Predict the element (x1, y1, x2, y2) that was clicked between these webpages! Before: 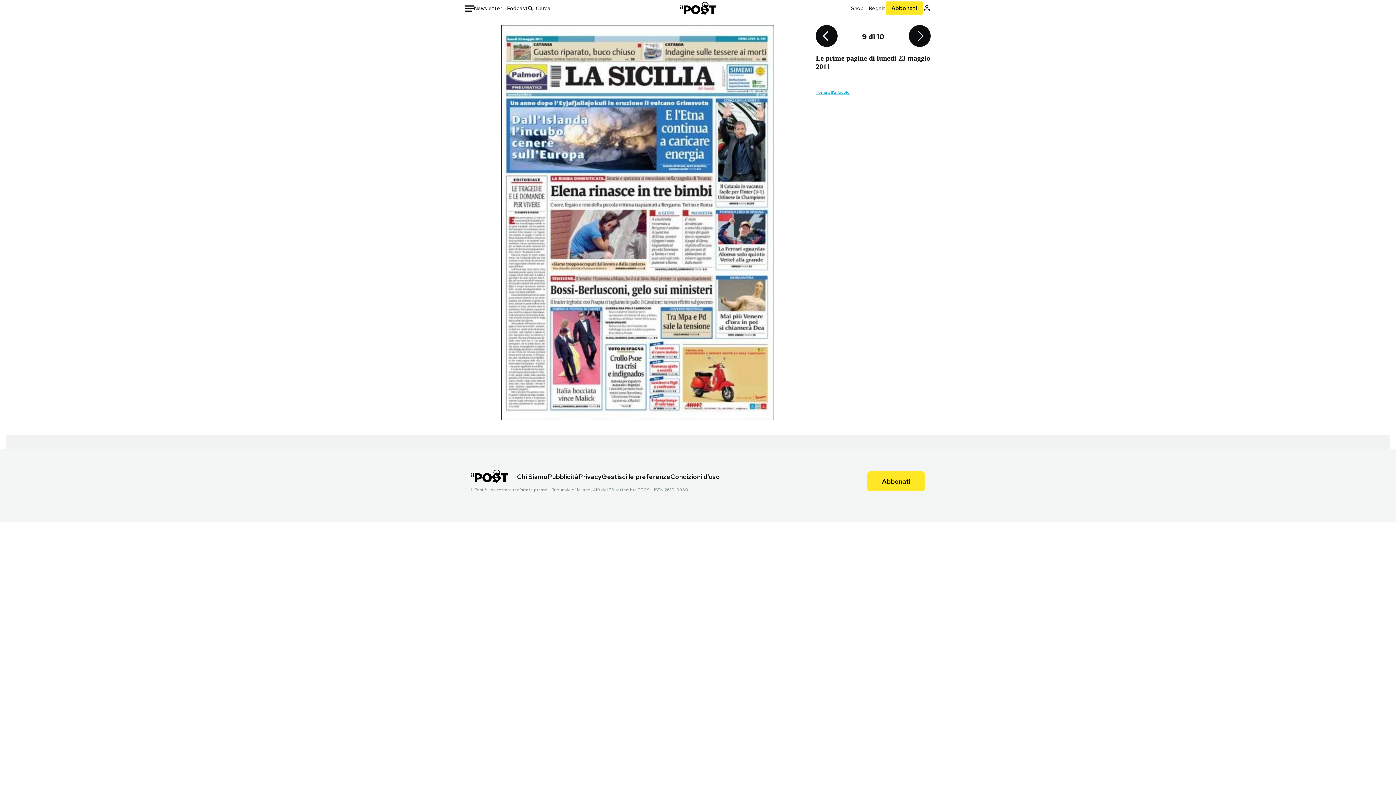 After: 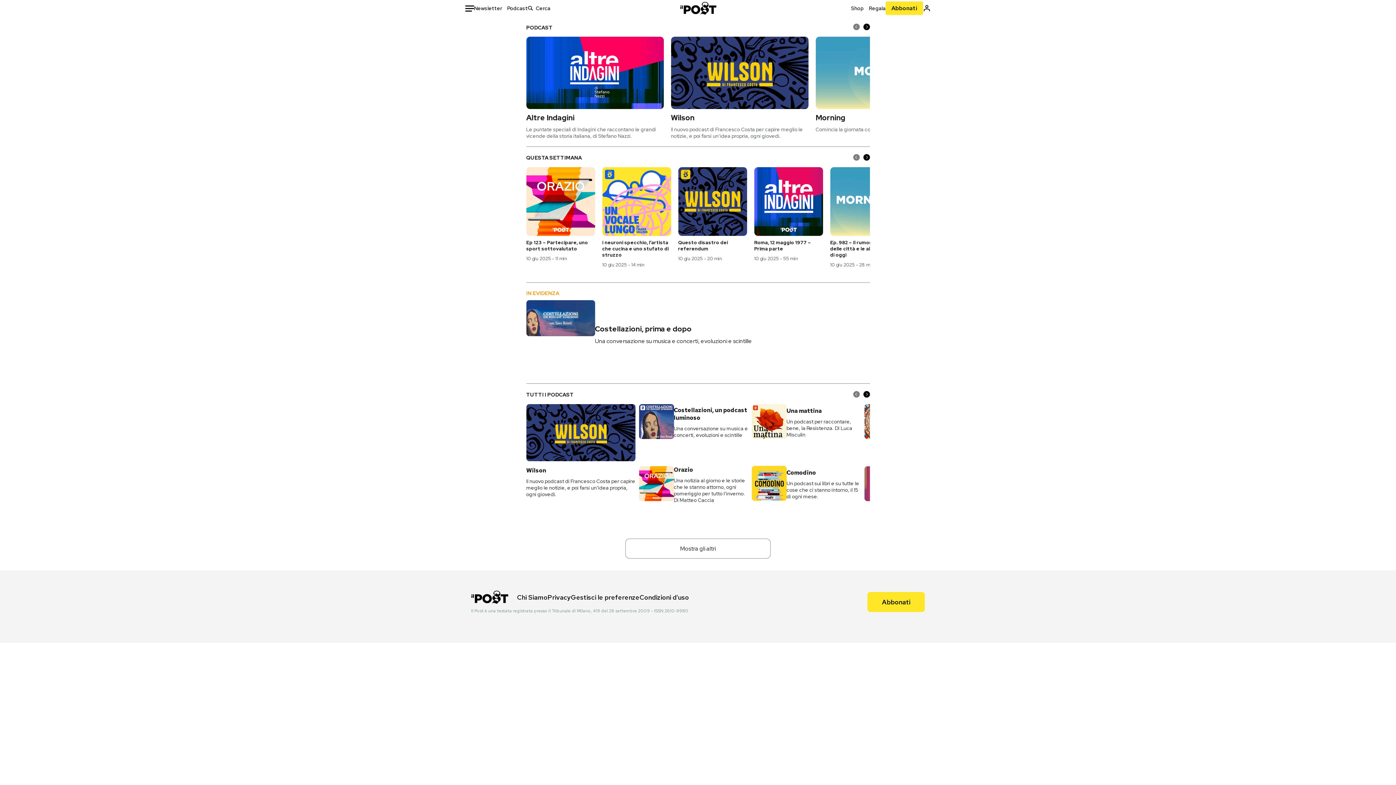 Action: bbox: (507, 4, 528, 11) label: Podcast